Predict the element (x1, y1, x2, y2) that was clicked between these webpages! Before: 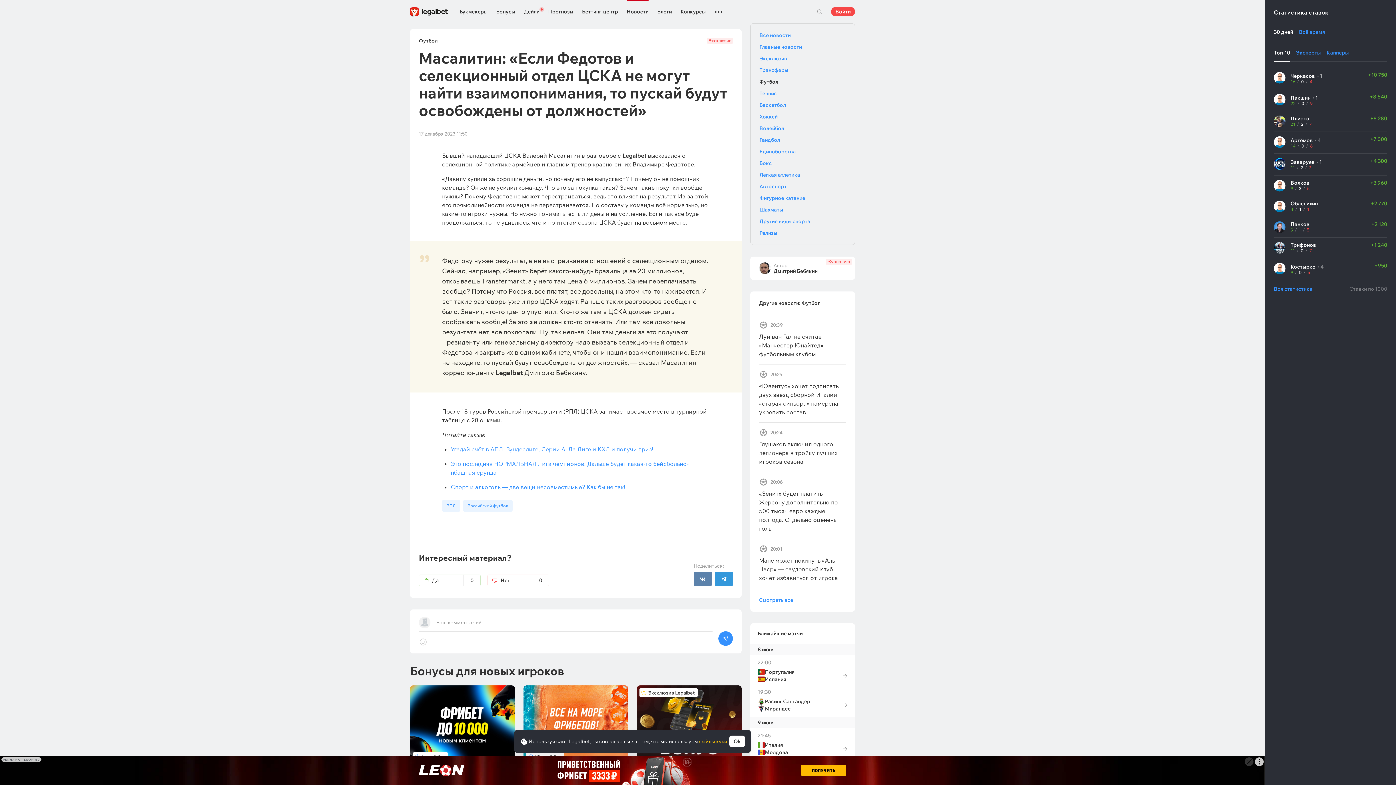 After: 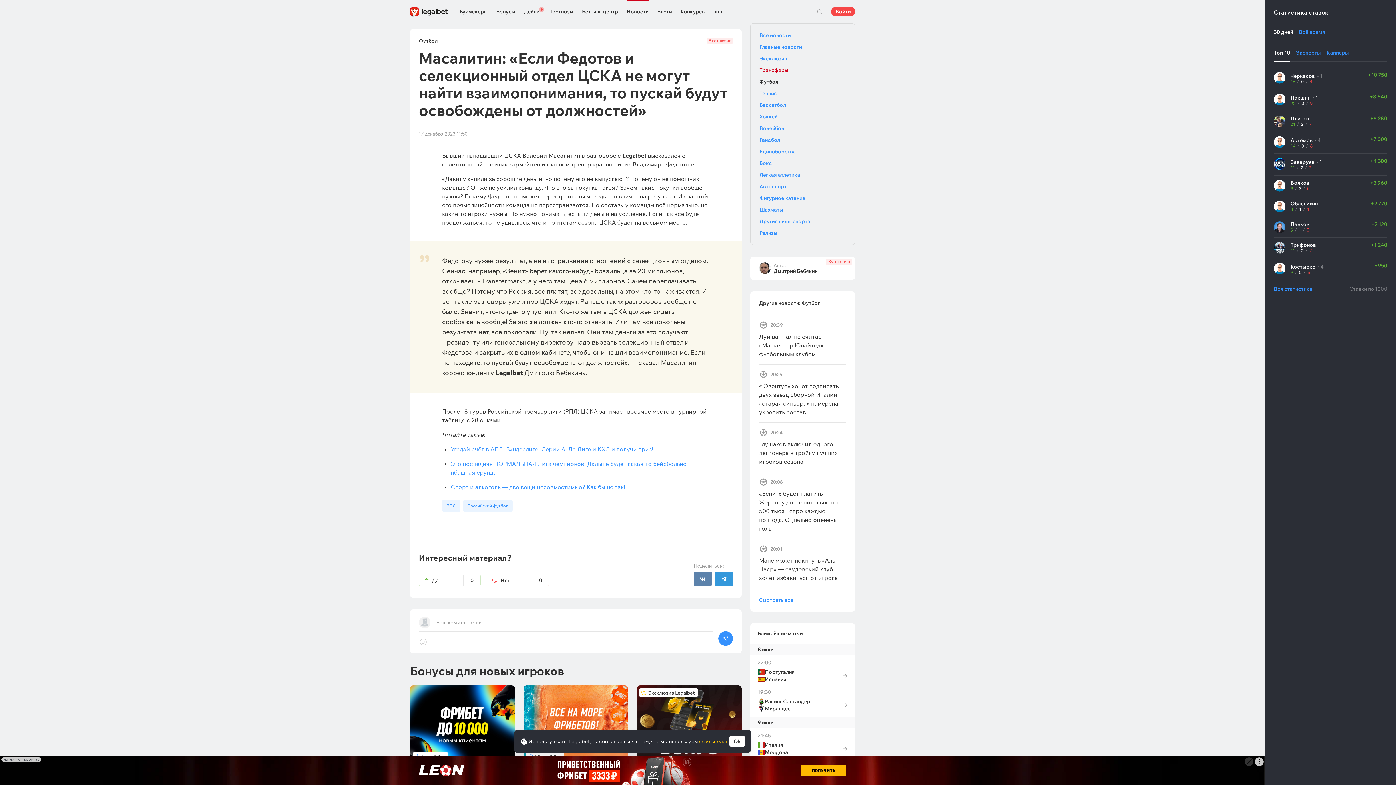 Action: bbox: (759, 67, 846, 73) label: Трансферы